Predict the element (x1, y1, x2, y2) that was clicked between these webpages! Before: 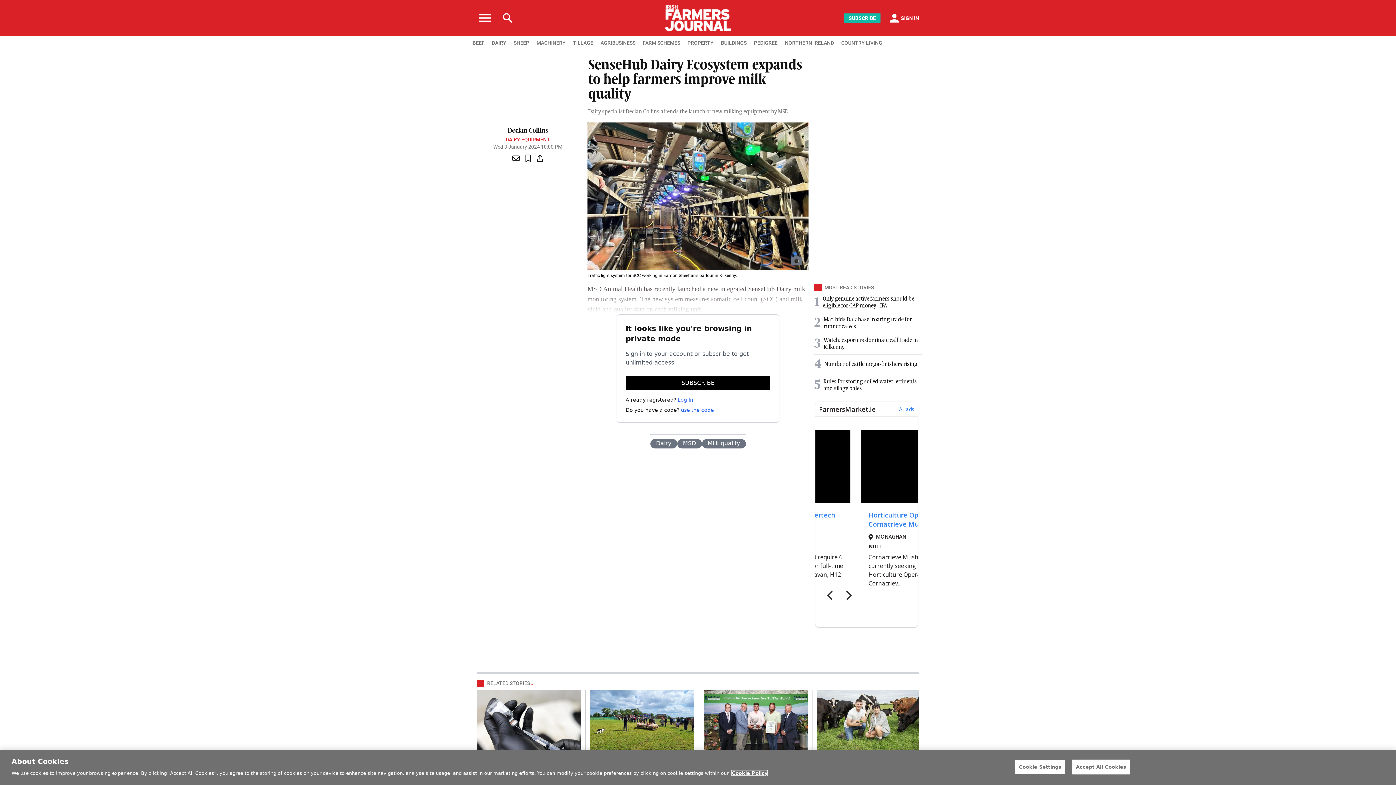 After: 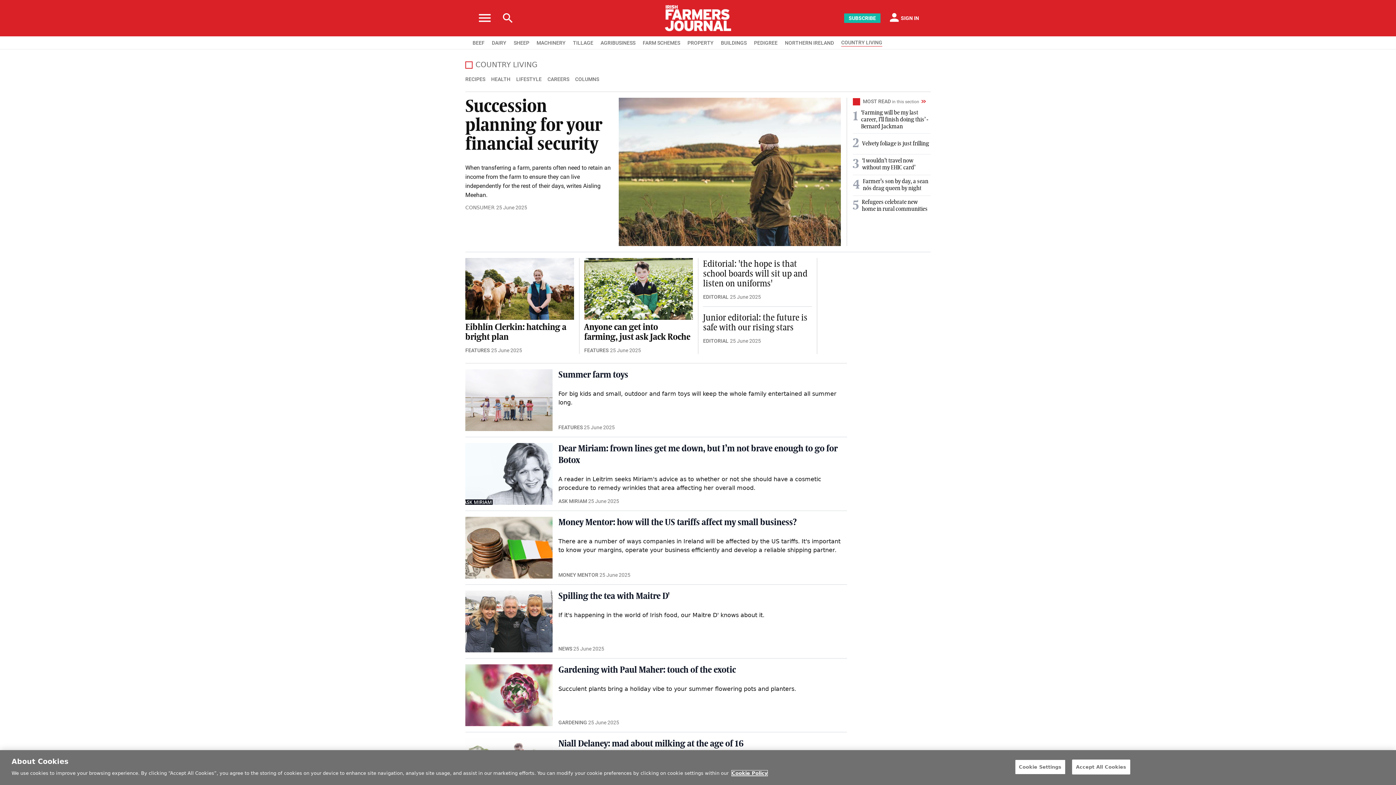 Action: bbox: (841, 39, 882, 46) label: COUNTRY LIVING